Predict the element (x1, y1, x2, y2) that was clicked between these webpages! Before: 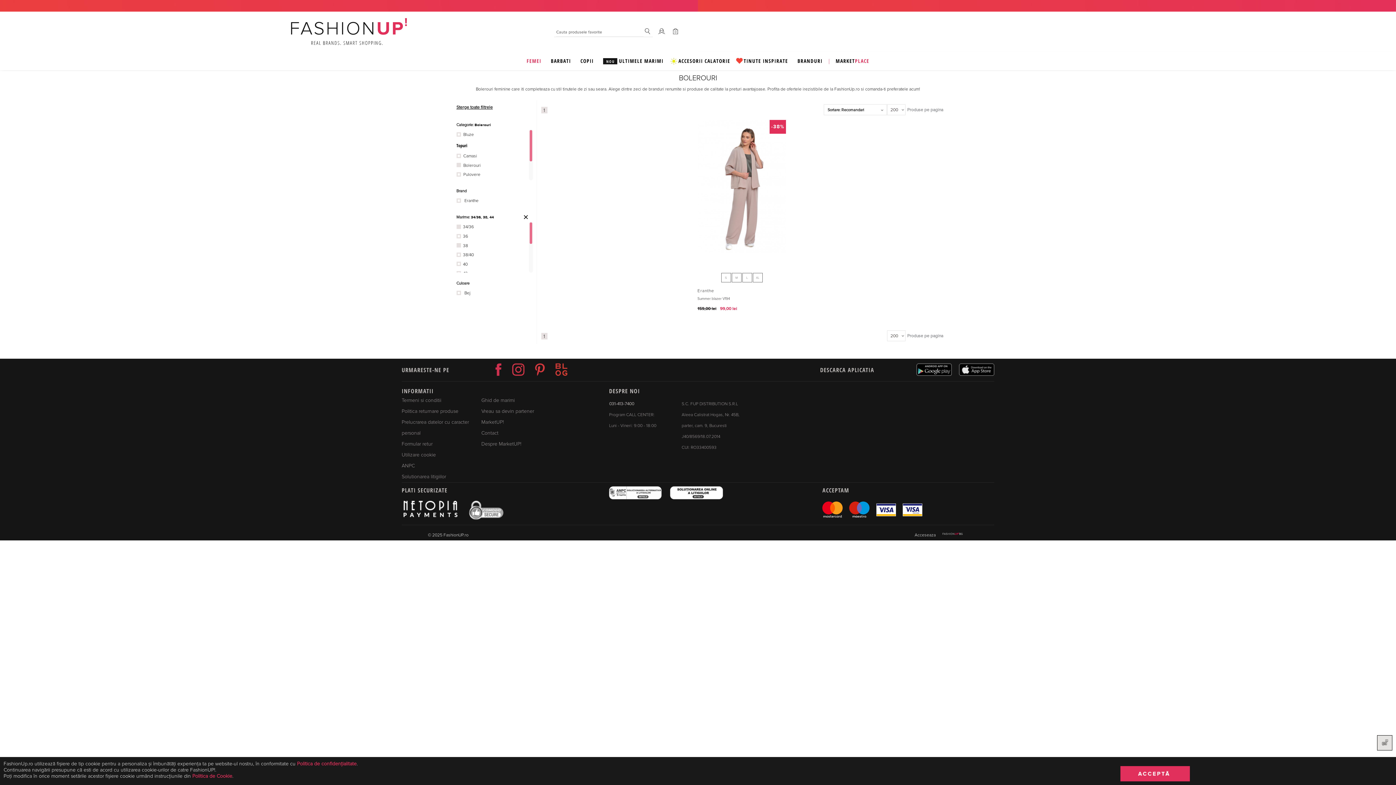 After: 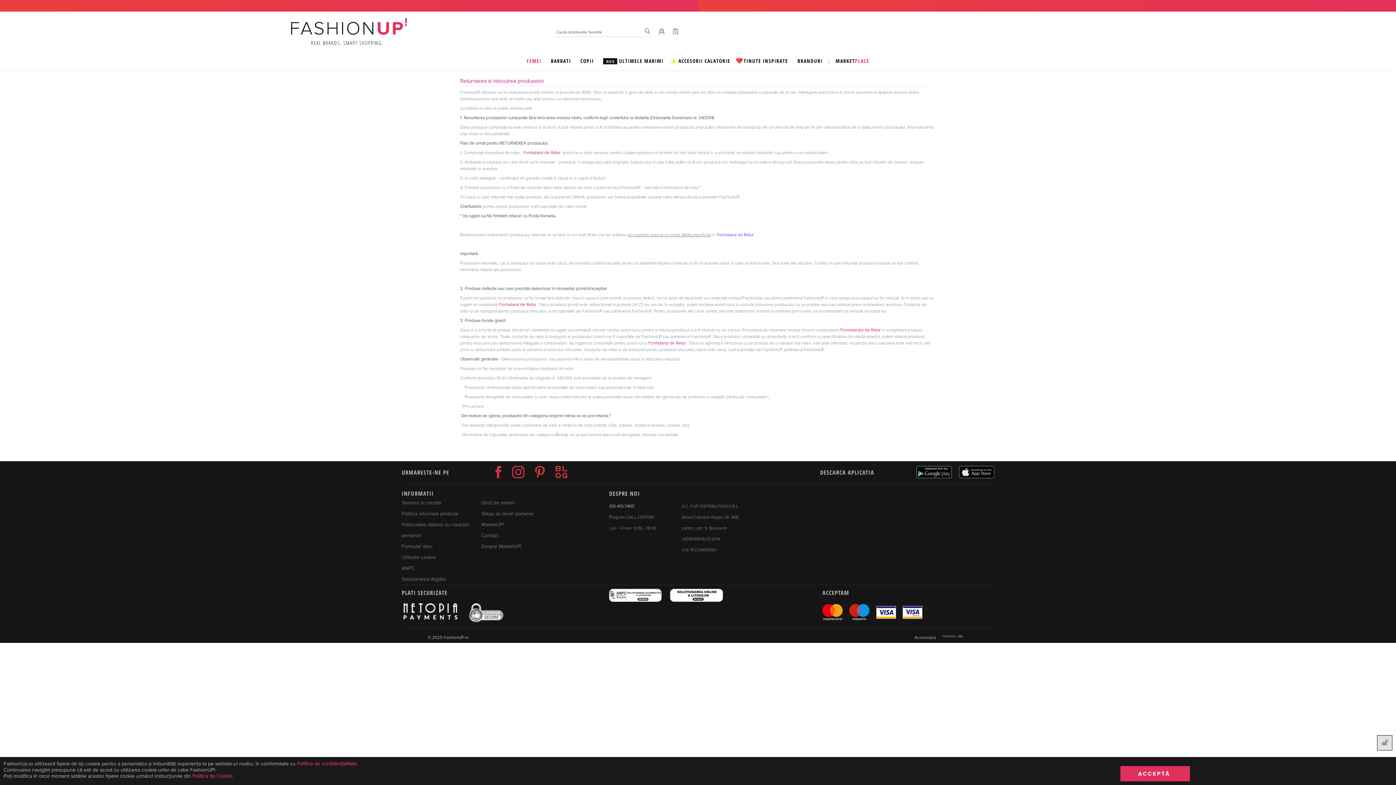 Action: label: Politica returnare produse bbox: (401, 408, 458, 414)